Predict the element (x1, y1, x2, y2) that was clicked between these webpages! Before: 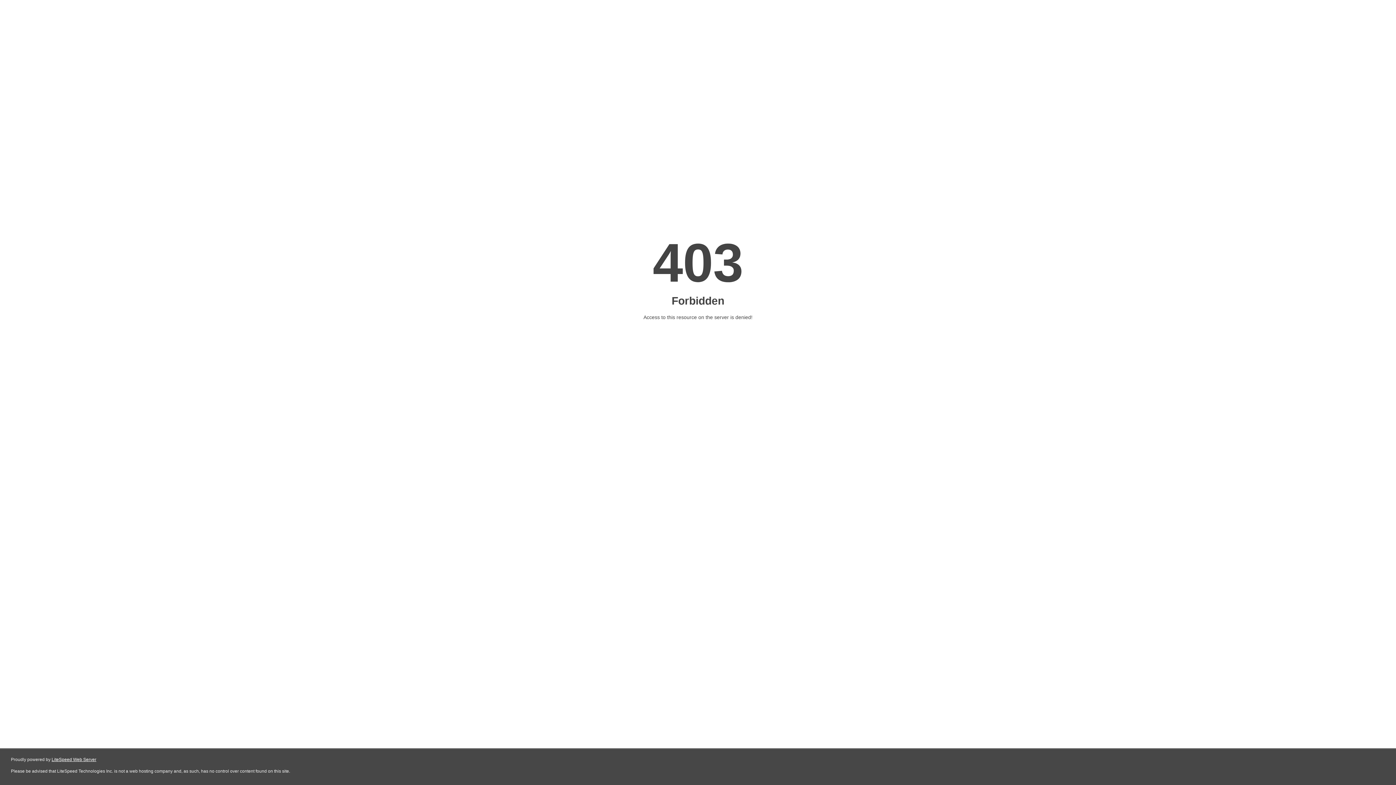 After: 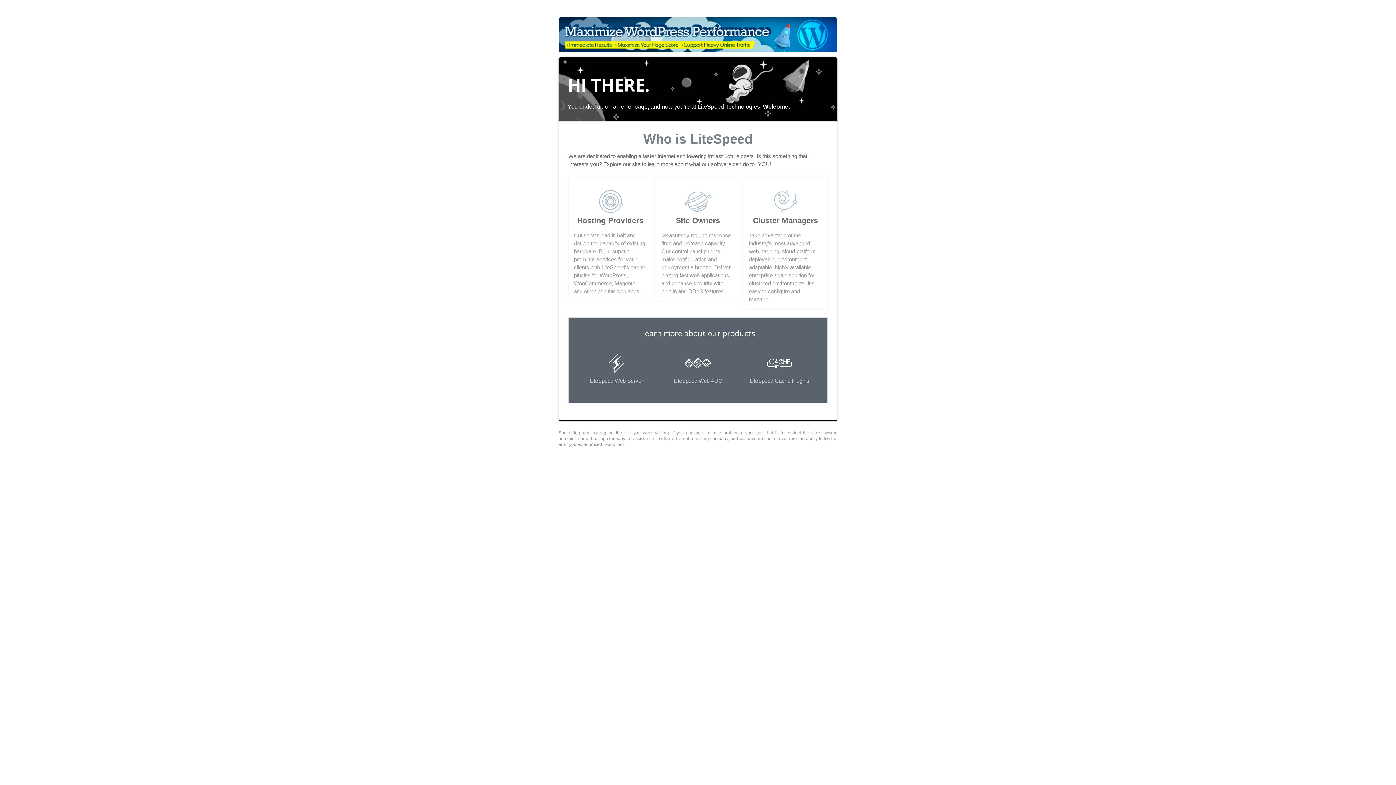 Action: label: LiteSpeed Web Server bbox: (51, 757, 96, 762)